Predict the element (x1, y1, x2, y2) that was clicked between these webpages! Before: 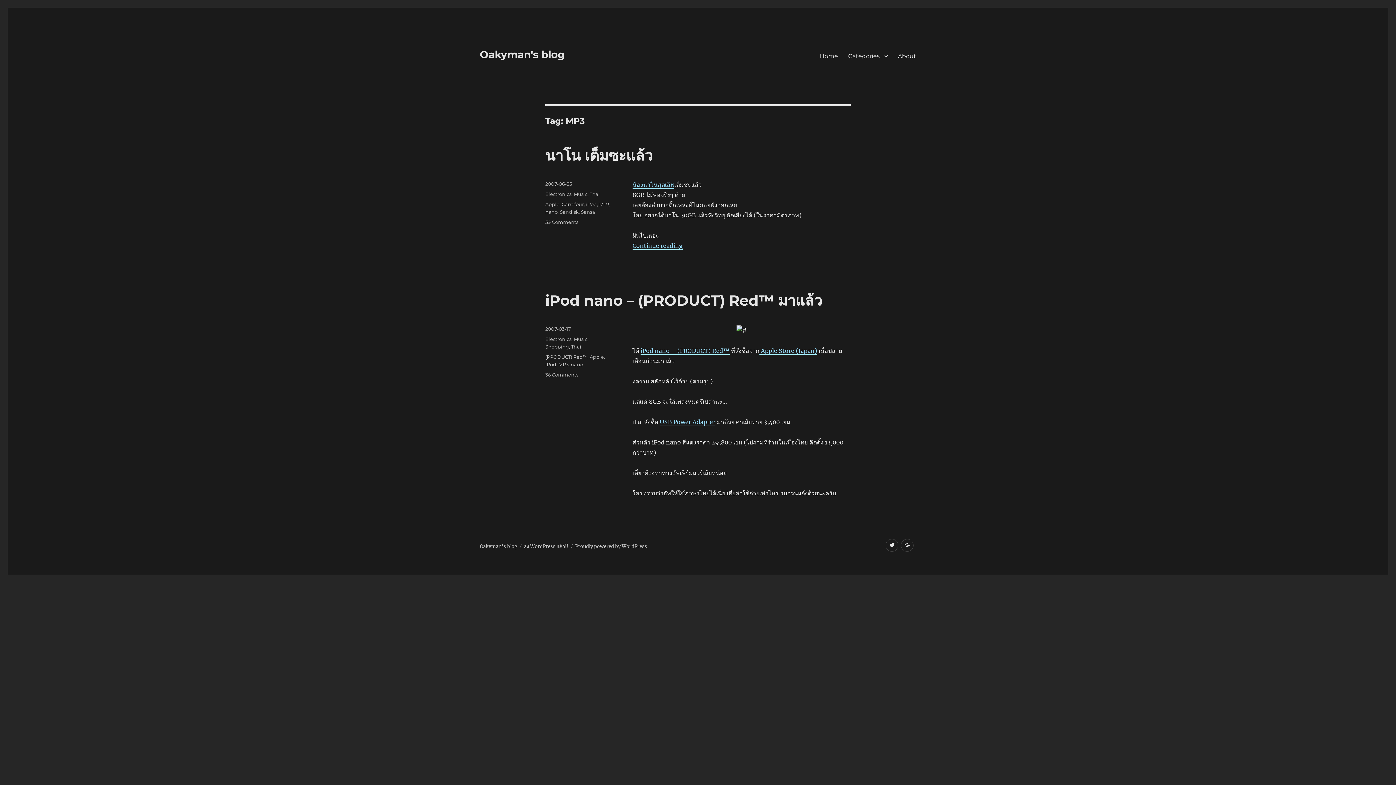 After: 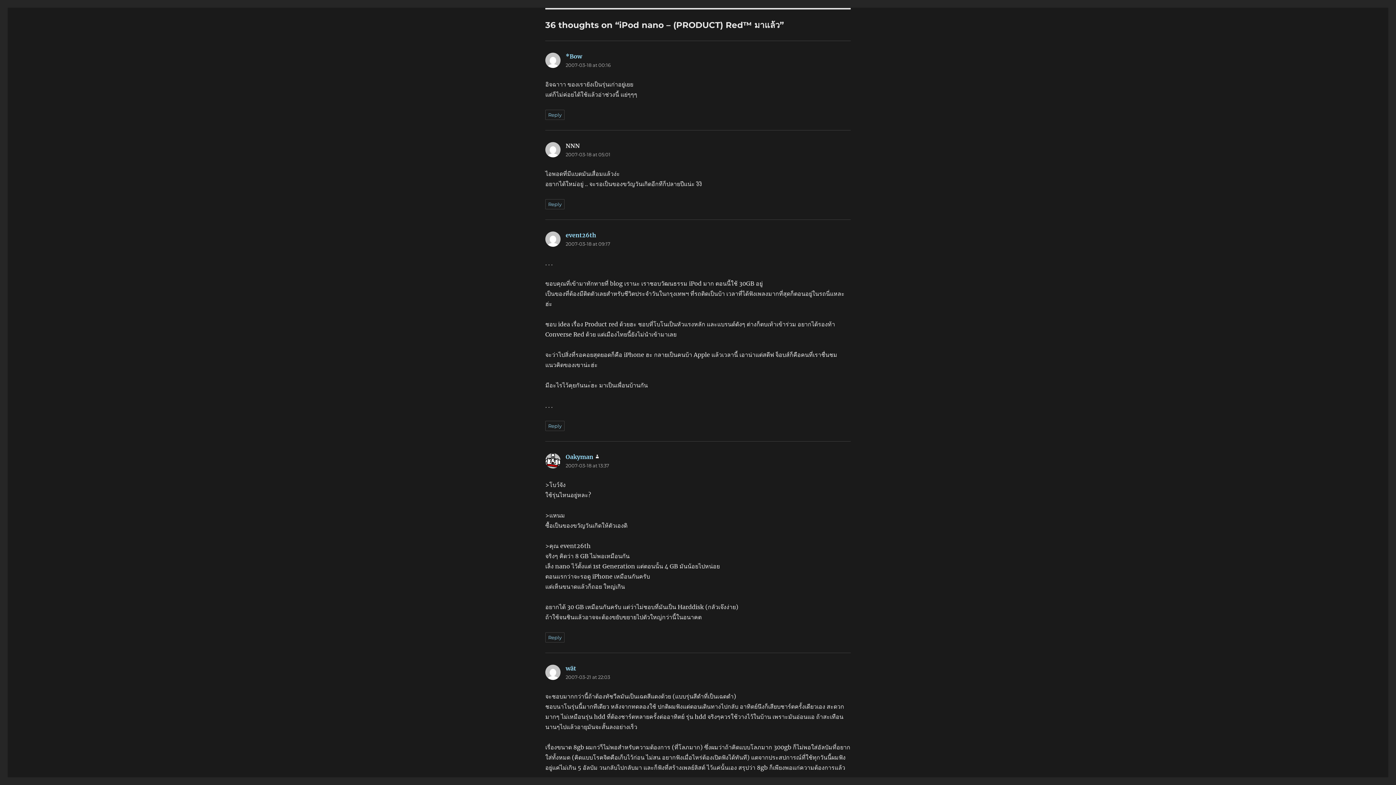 Action: label: 36 Comments
on iPod nano – (PRODUCT) Red™ มาแล้ว bbox: (545, 372, 578, 377)